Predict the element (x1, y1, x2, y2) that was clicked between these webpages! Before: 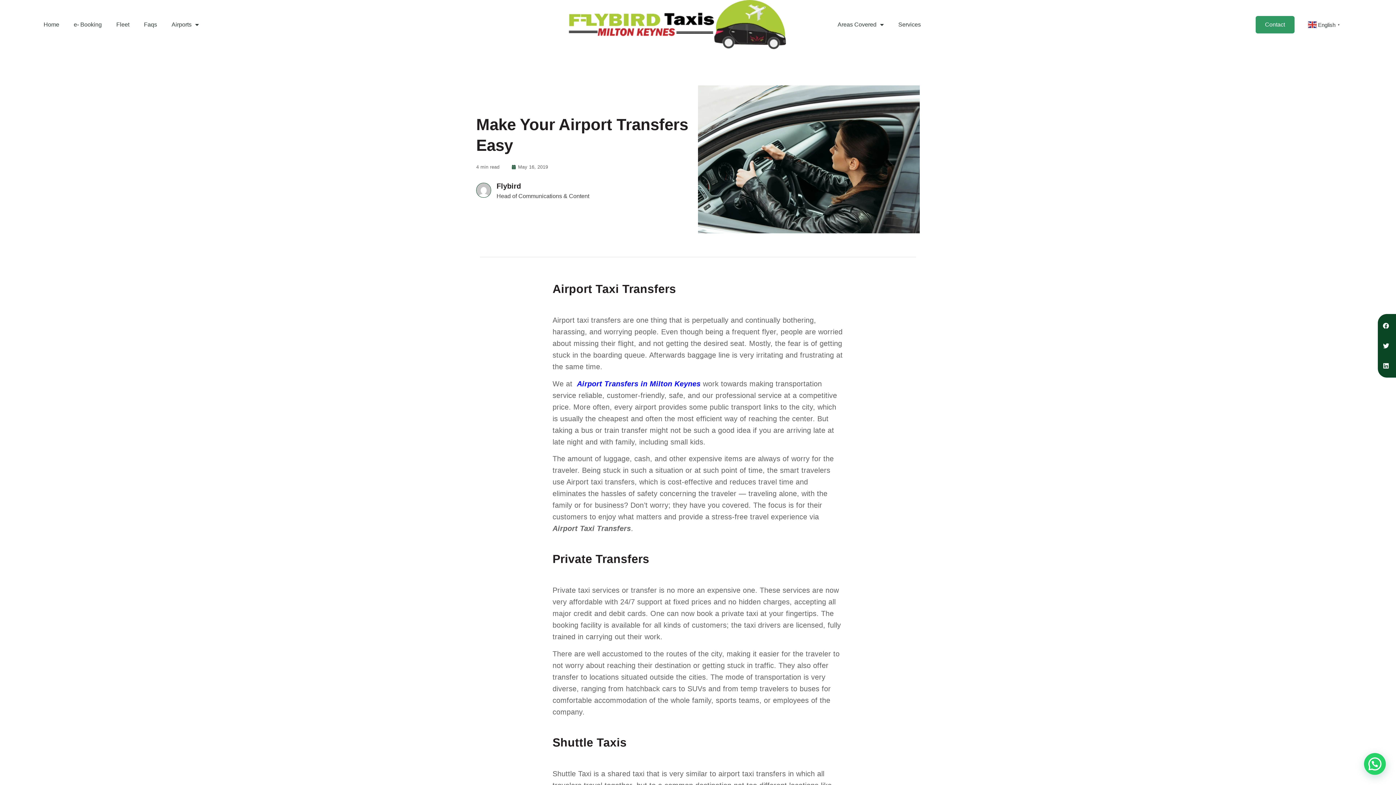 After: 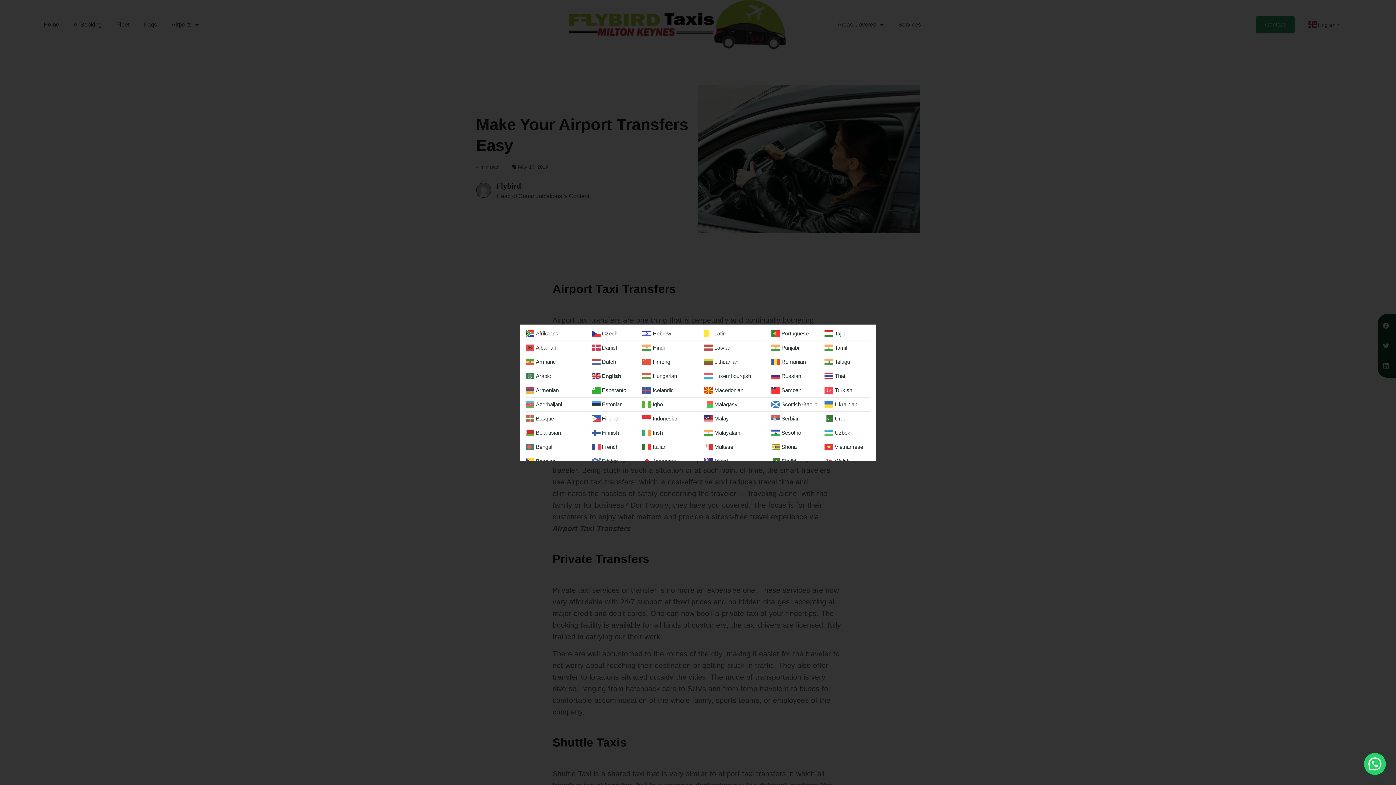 Action: label:  English▼ bbox: (1308, 21, 1342, 27)